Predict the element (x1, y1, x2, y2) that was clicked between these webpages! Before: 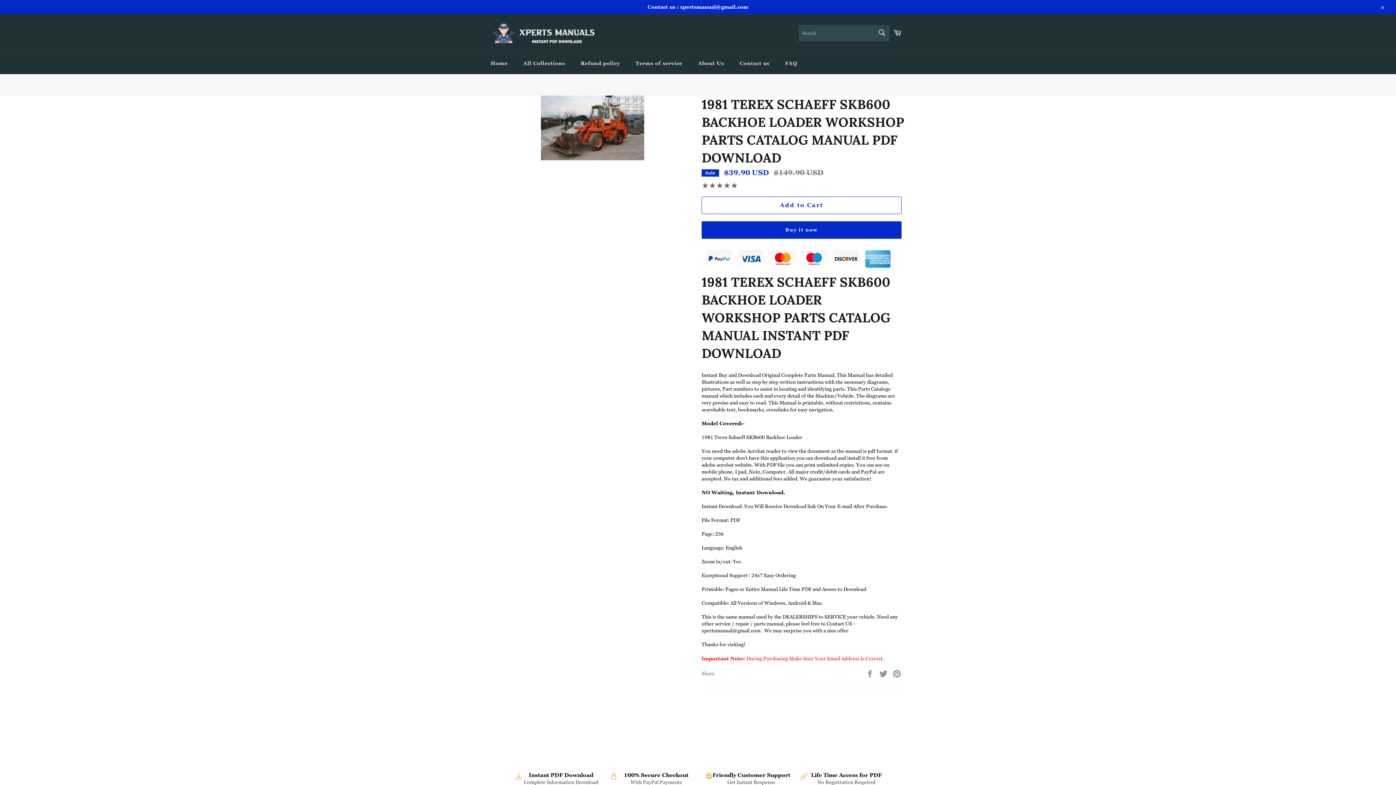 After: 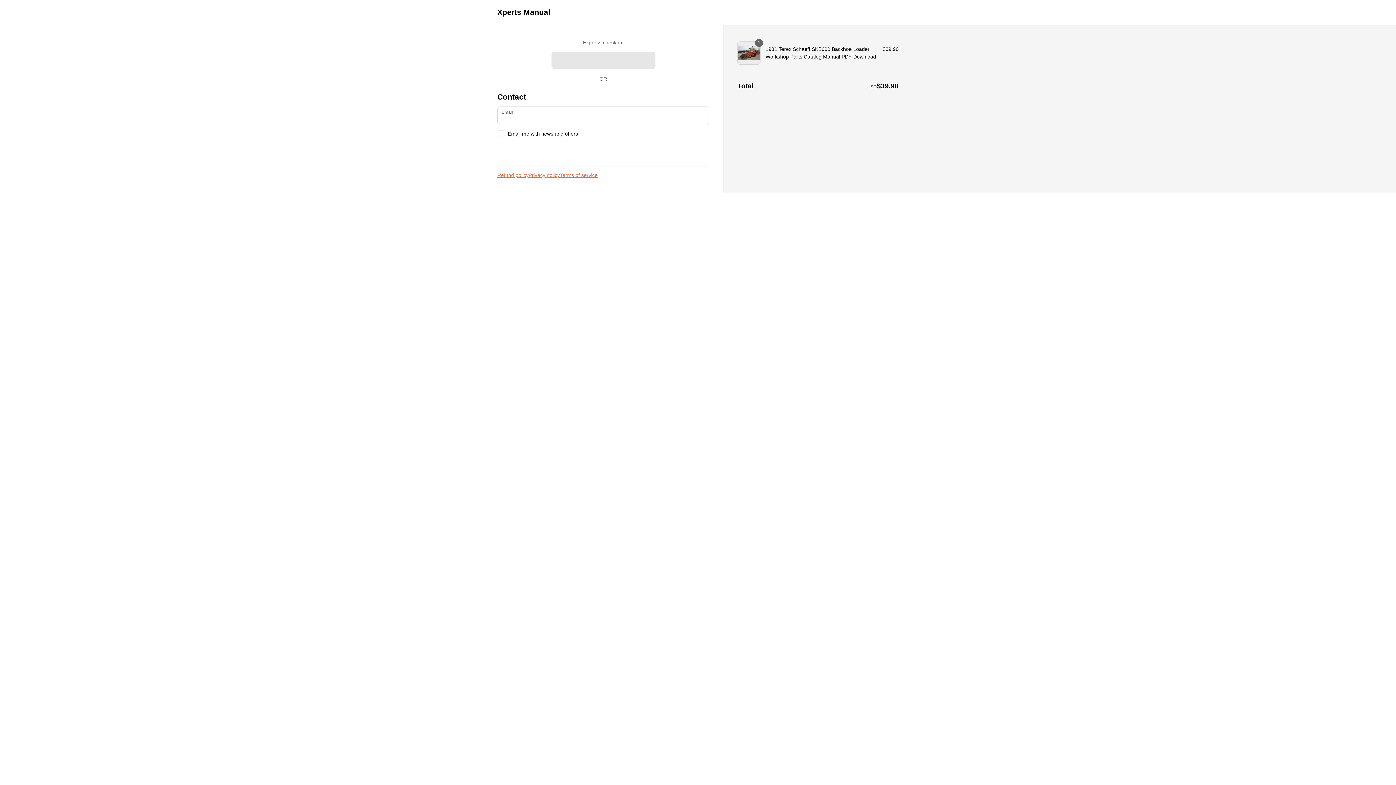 Action: bbox: (701, 221, 901, 238) label: Buy it now